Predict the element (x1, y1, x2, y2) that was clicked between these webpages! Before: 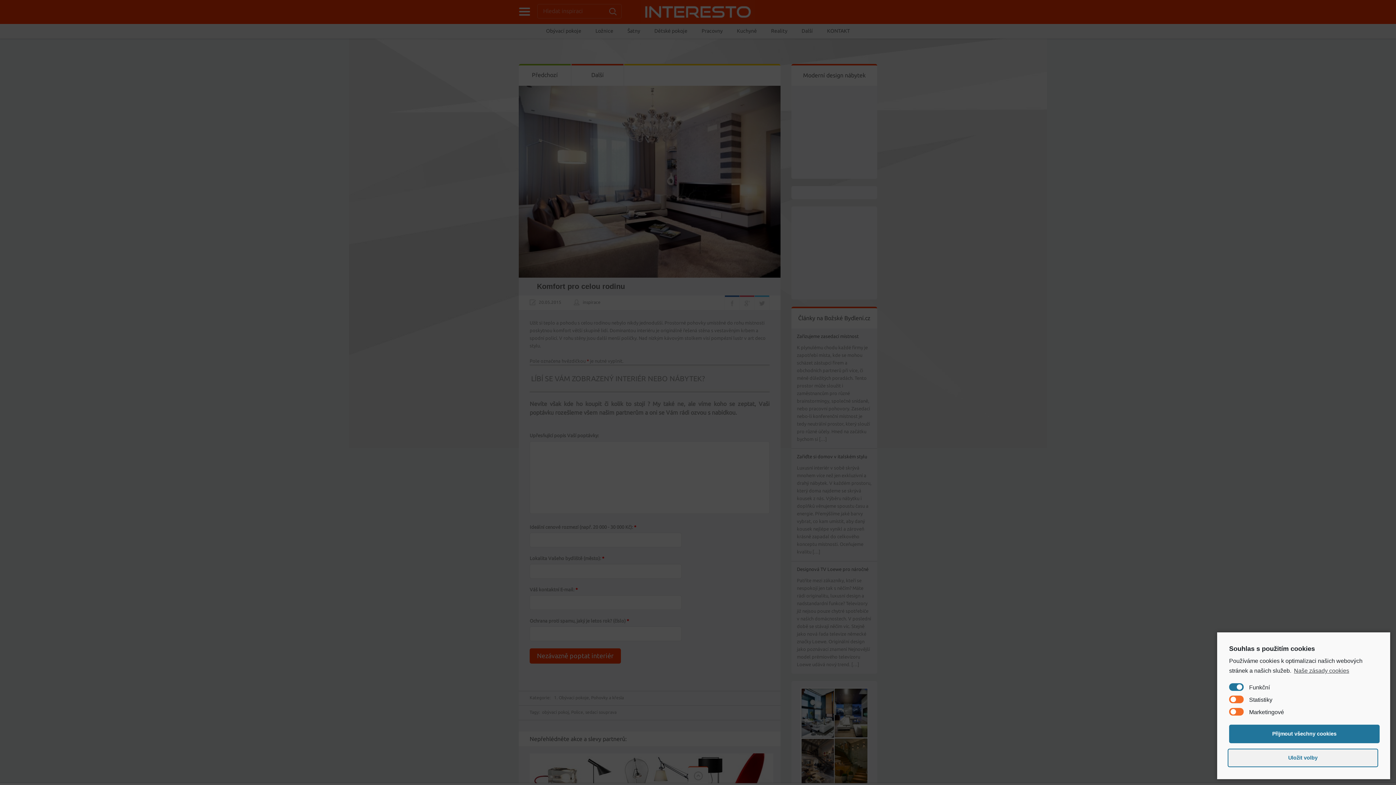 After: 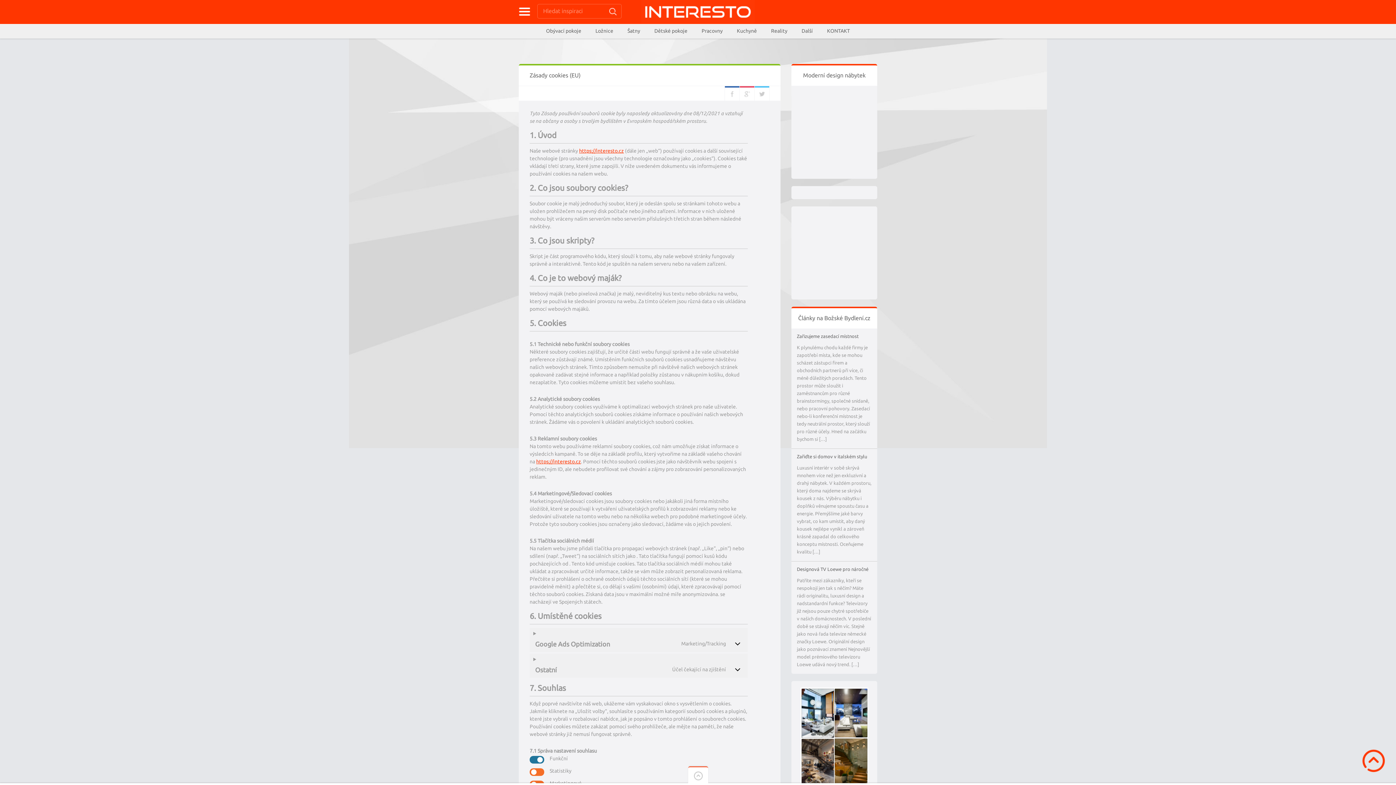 Action: label: Naše zásady cookies bbox: (1293, 665, 1349, 676)